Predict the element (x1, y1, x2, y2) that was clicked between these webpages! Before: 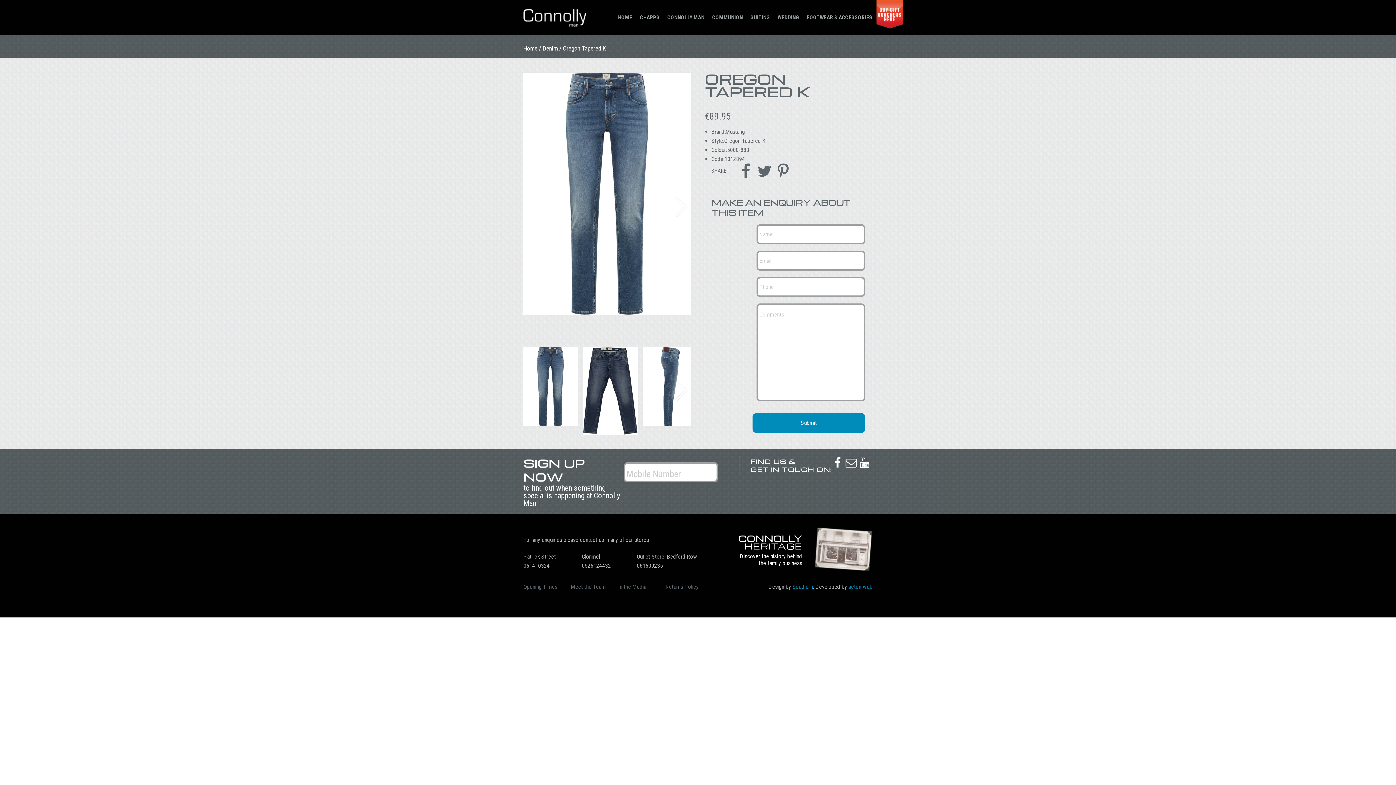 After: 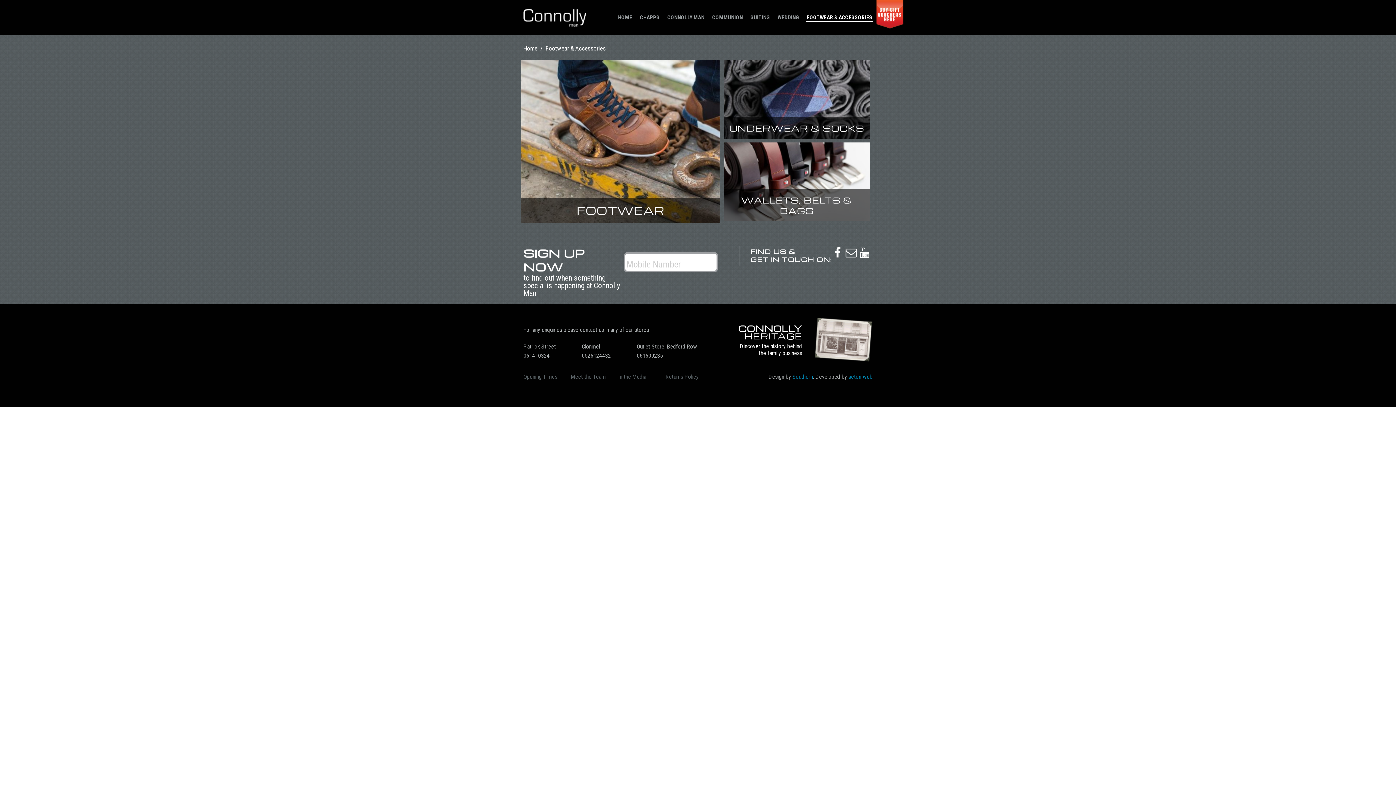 Action: bbox: (803, 0, 876, 34) label: FOOTWEAR & ACCESSORIES